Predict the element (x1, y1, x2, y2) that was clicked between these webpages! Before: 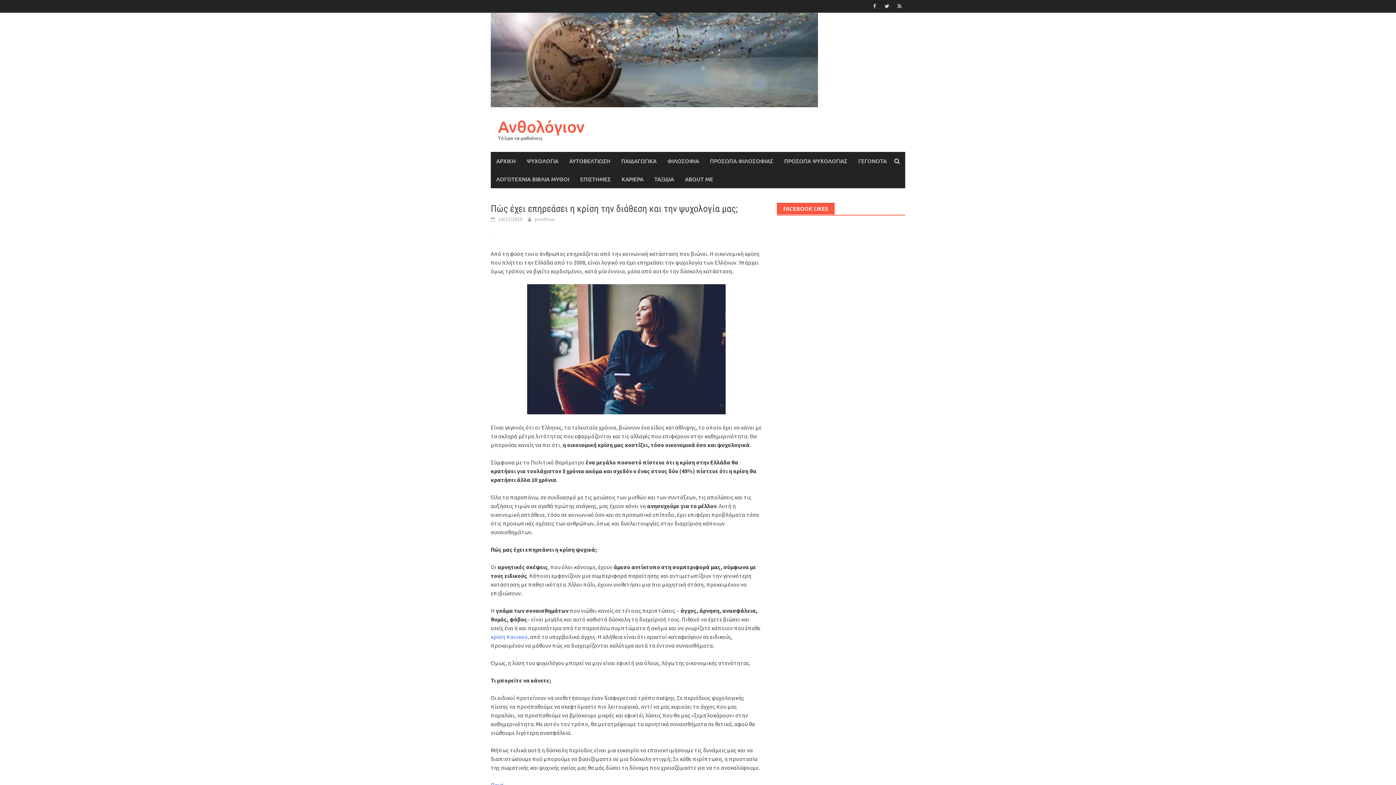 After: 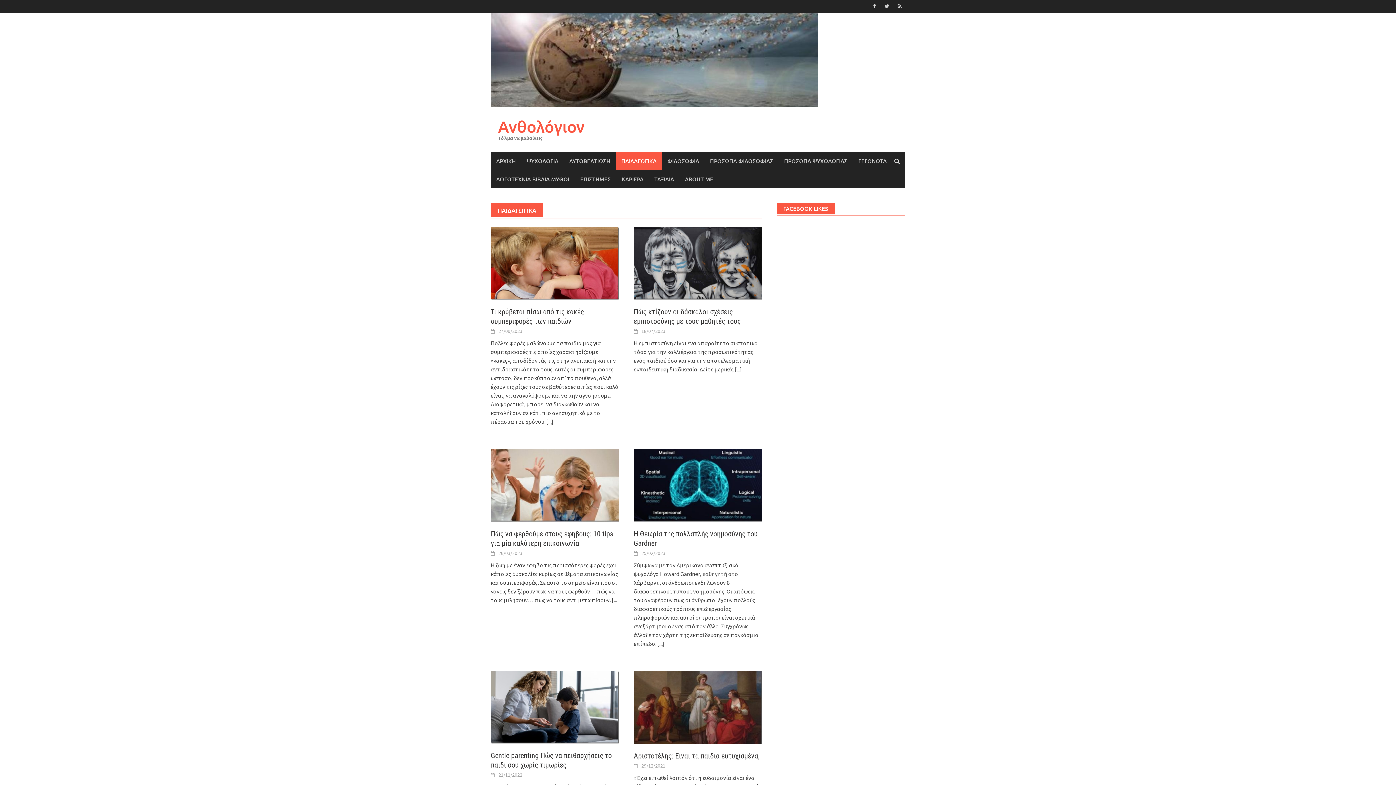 Action: bbox: (616, 152, 662, 170) label: ΠΑΙΔΑΓΩΓΙΚΑ